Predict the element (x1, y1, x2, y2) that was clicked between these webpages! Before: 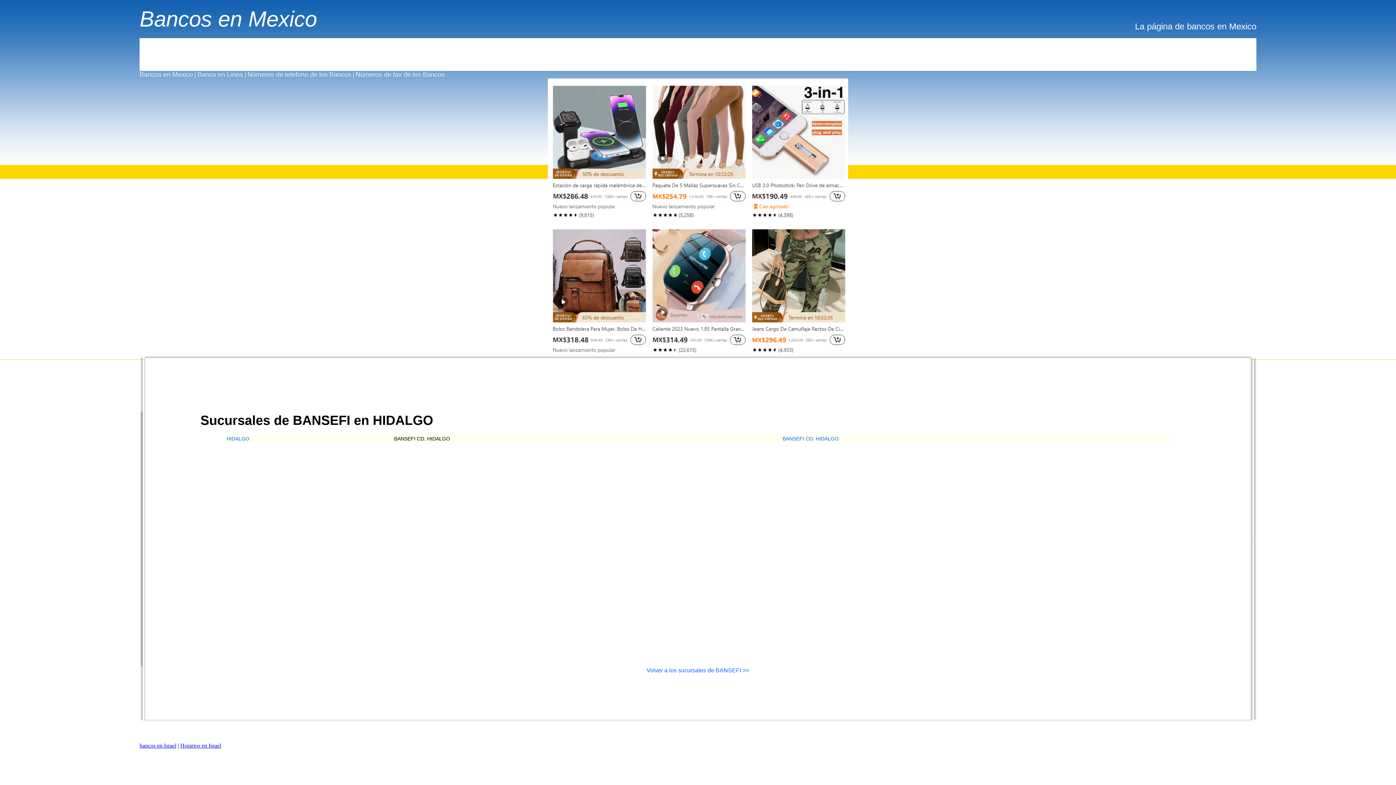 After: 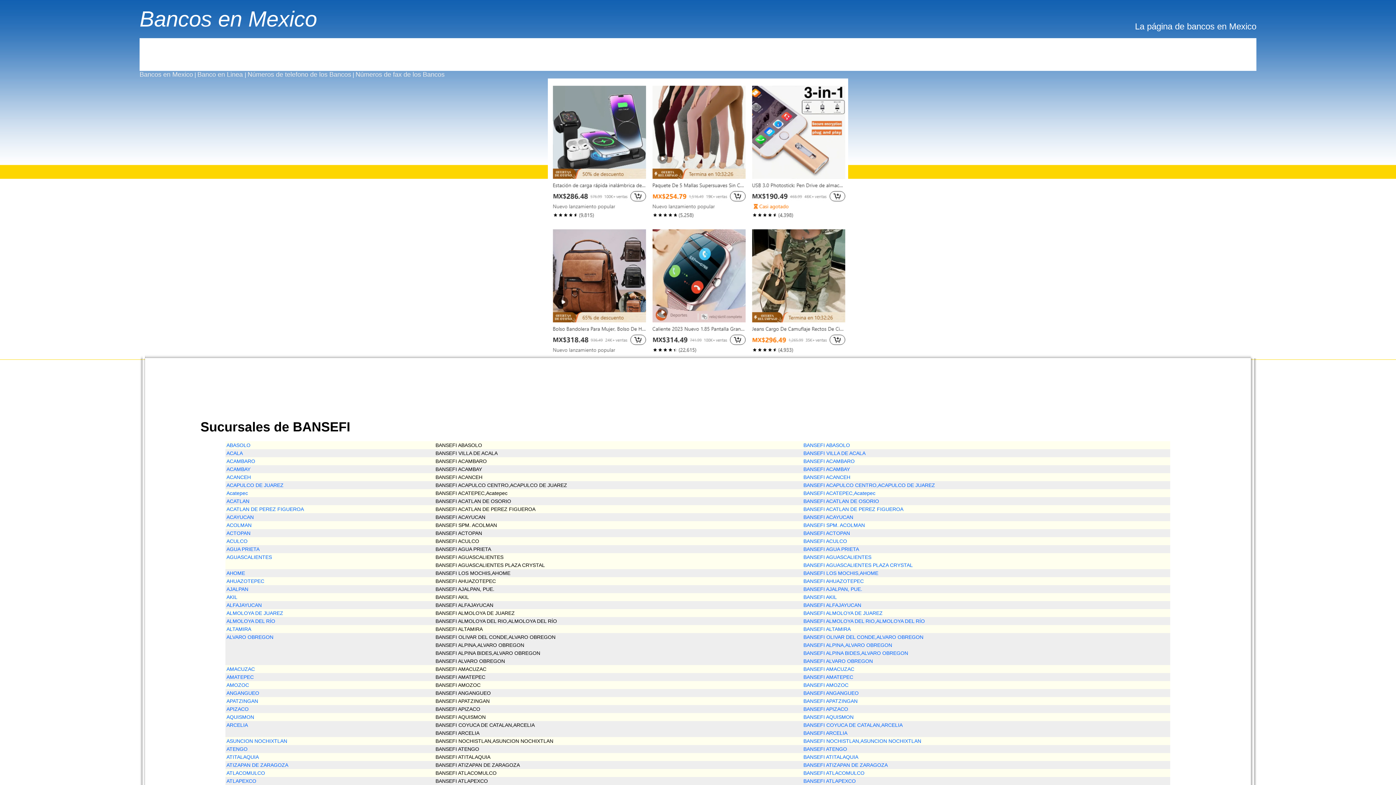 Action: bbox: (646, 667, 749, 673) label: Volver a los sucursales de BANSEFI >>